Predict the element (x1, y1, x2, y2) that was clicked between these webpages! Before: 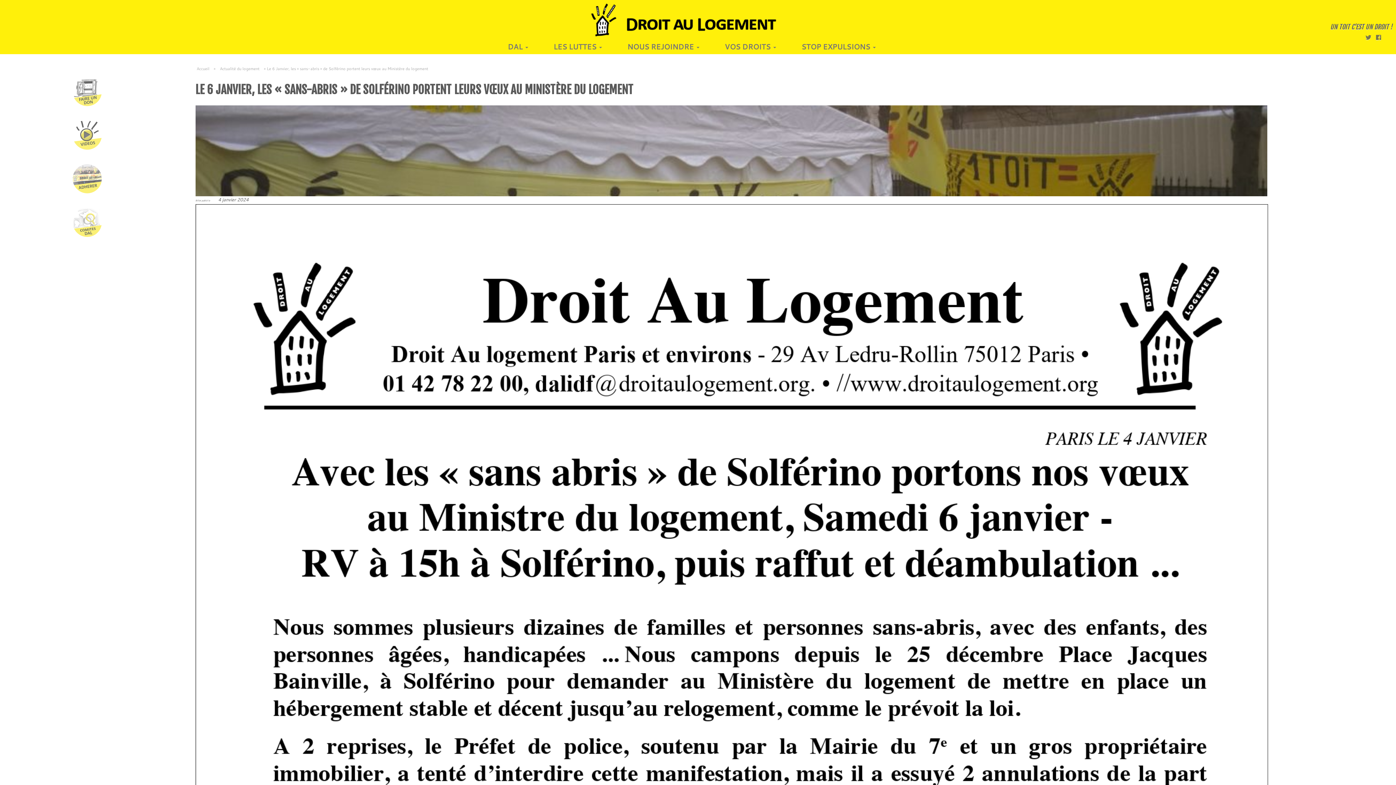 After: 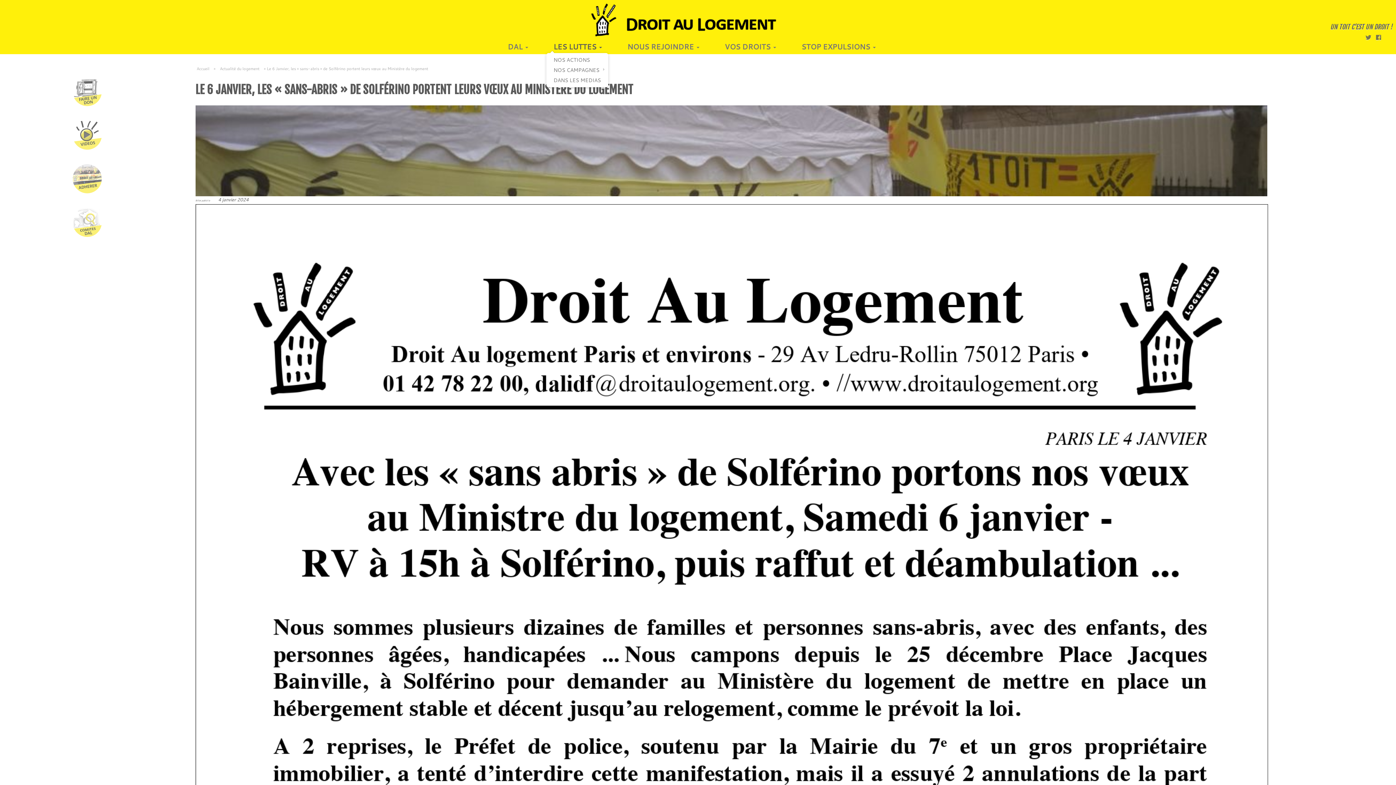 Action: bbox: (546, 40, 609, 53) label: LES LUTTES 